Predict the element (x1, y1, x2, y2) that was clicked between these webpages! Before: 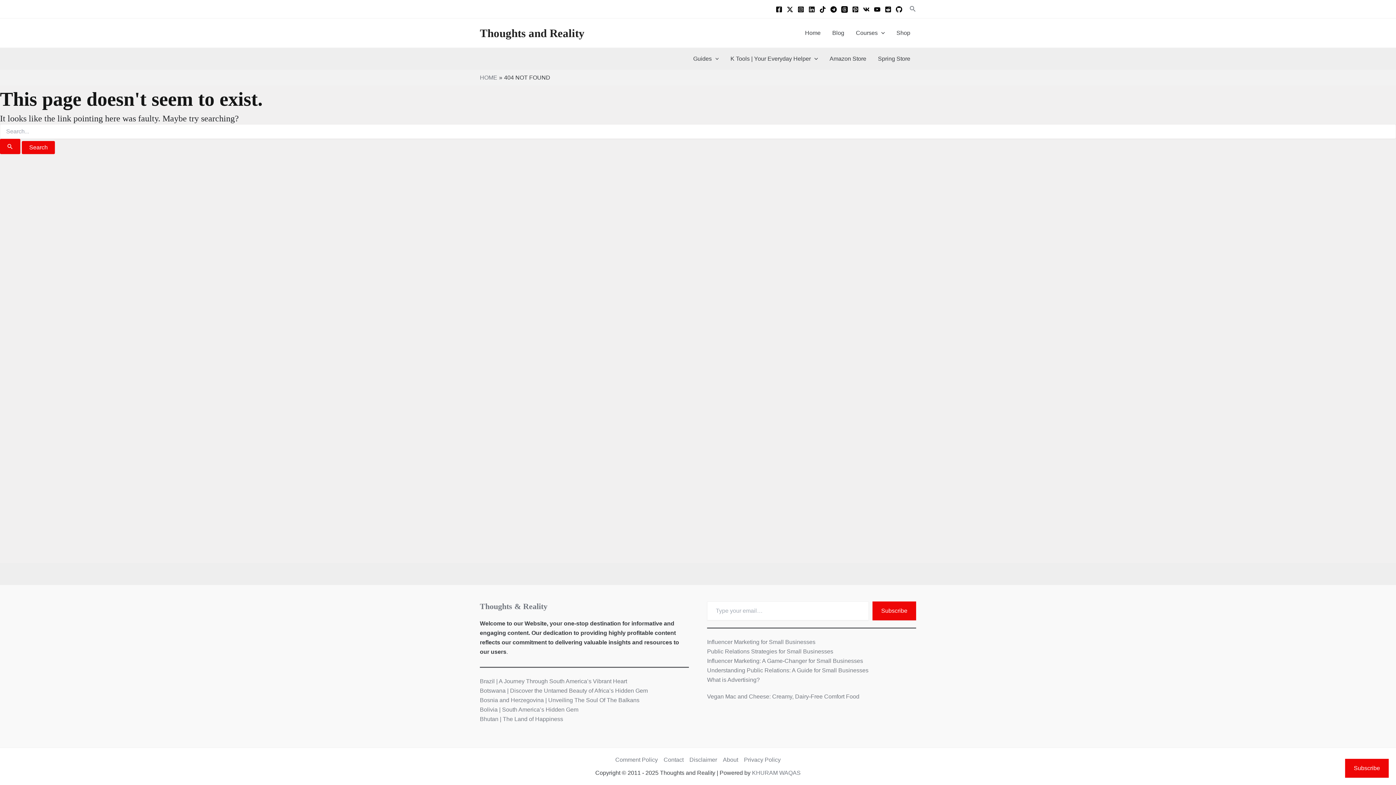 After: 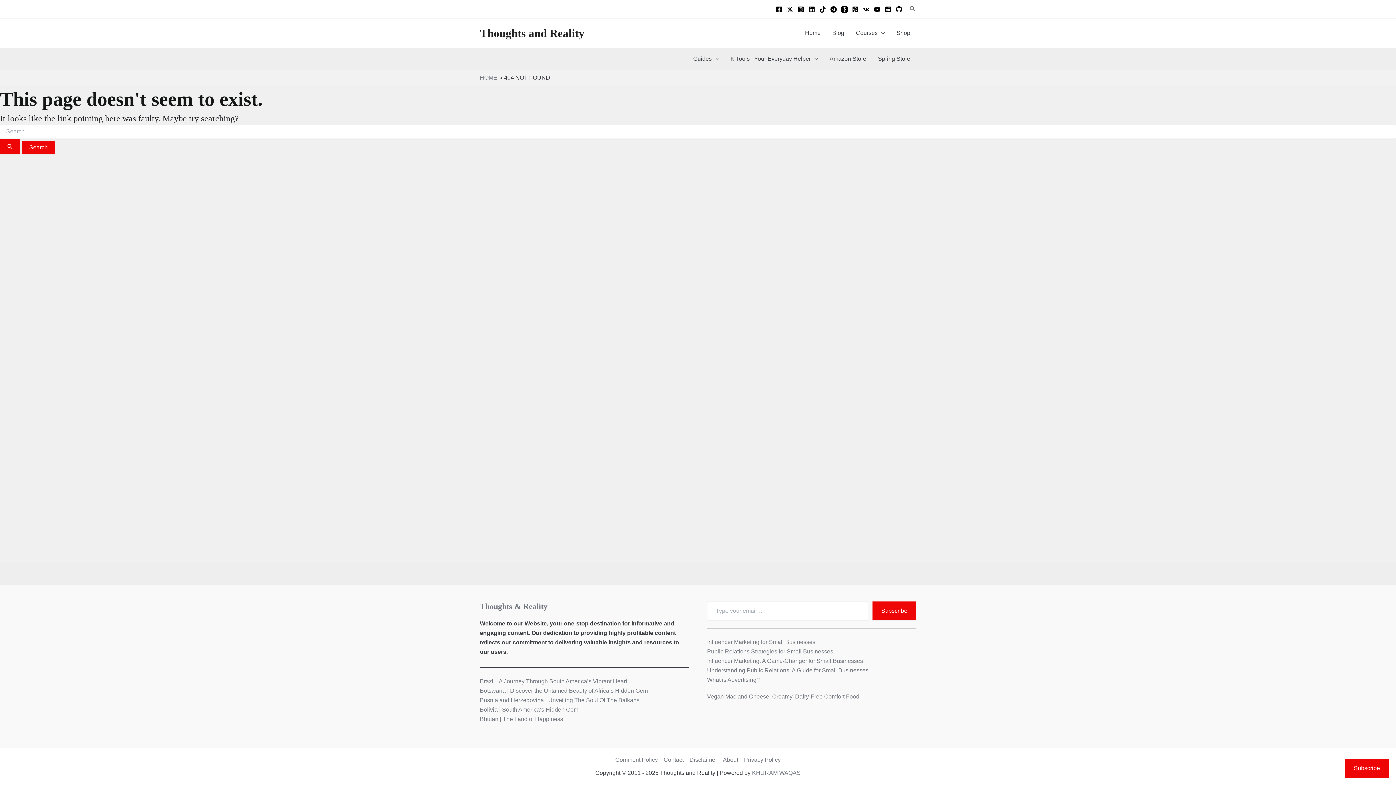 Action: bbox: (909, 4, 916, 13) label: Search button